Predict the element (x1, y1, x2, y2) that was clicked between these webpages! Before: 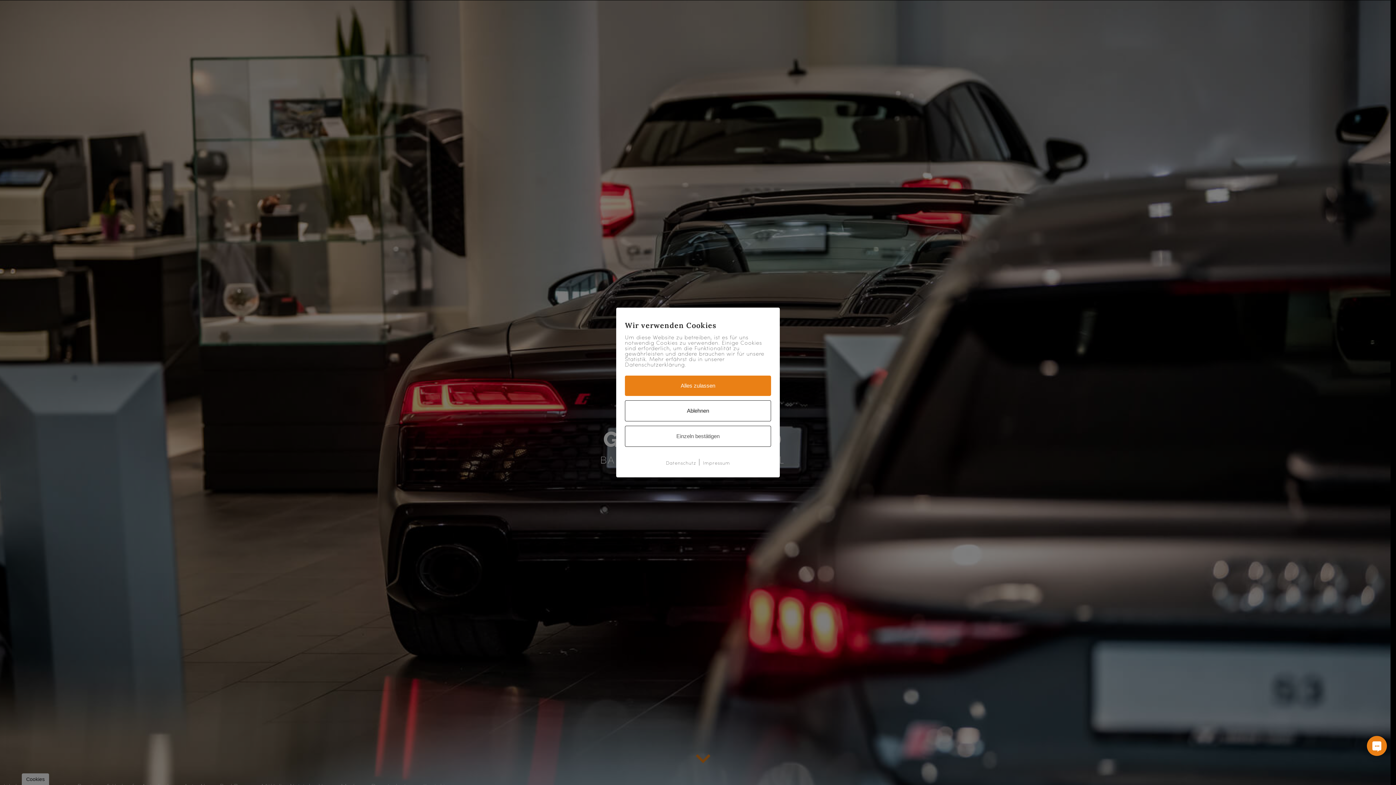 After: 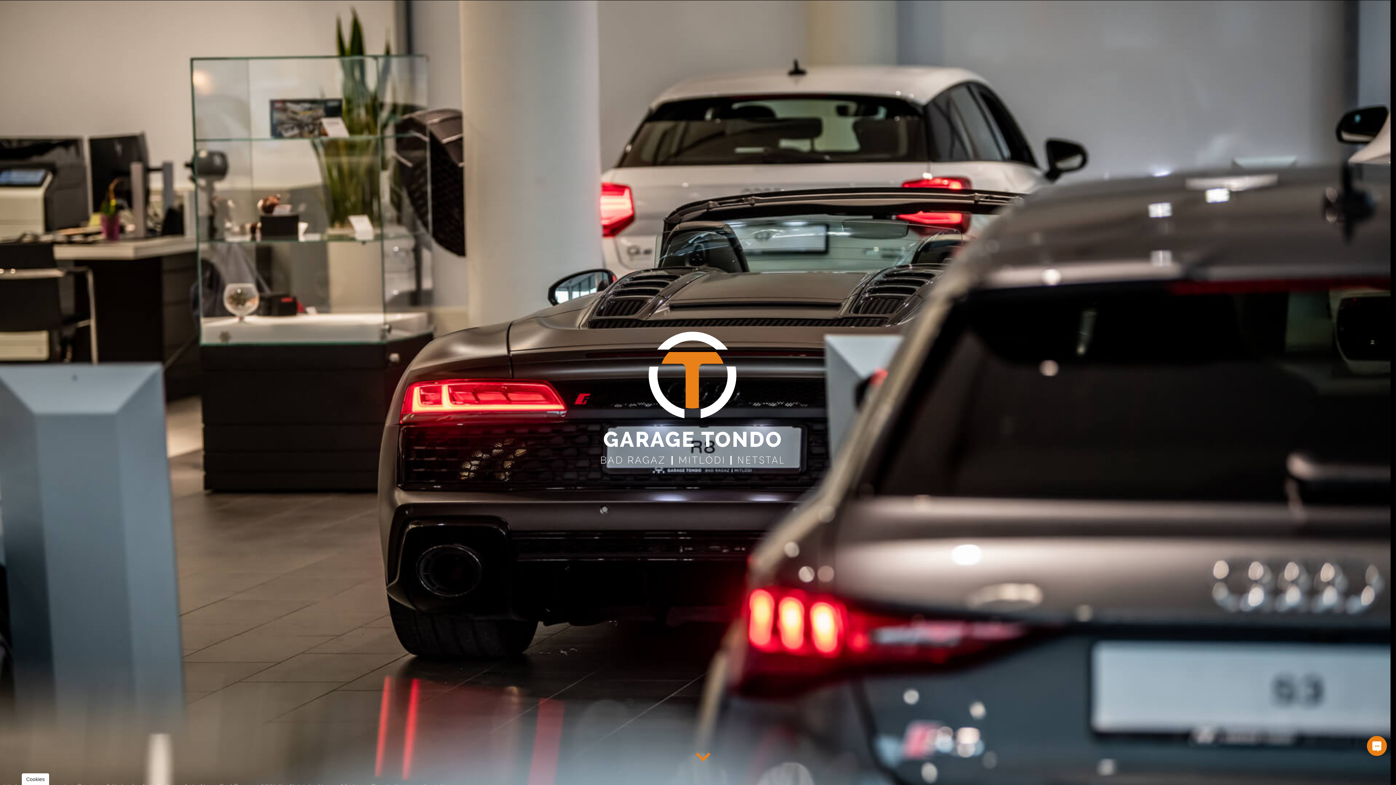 Action: label: Alles zulassen bbox: (625, 375, 771, 396)